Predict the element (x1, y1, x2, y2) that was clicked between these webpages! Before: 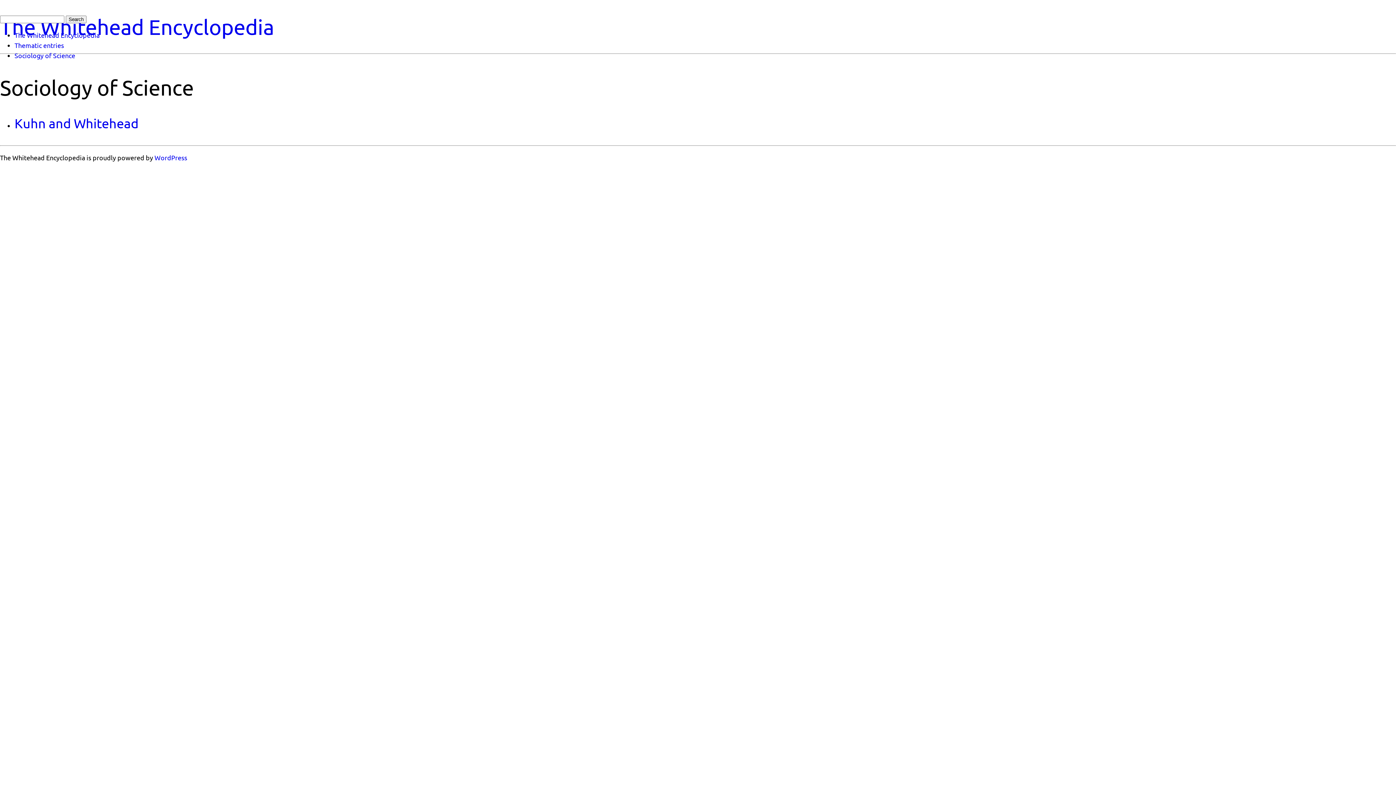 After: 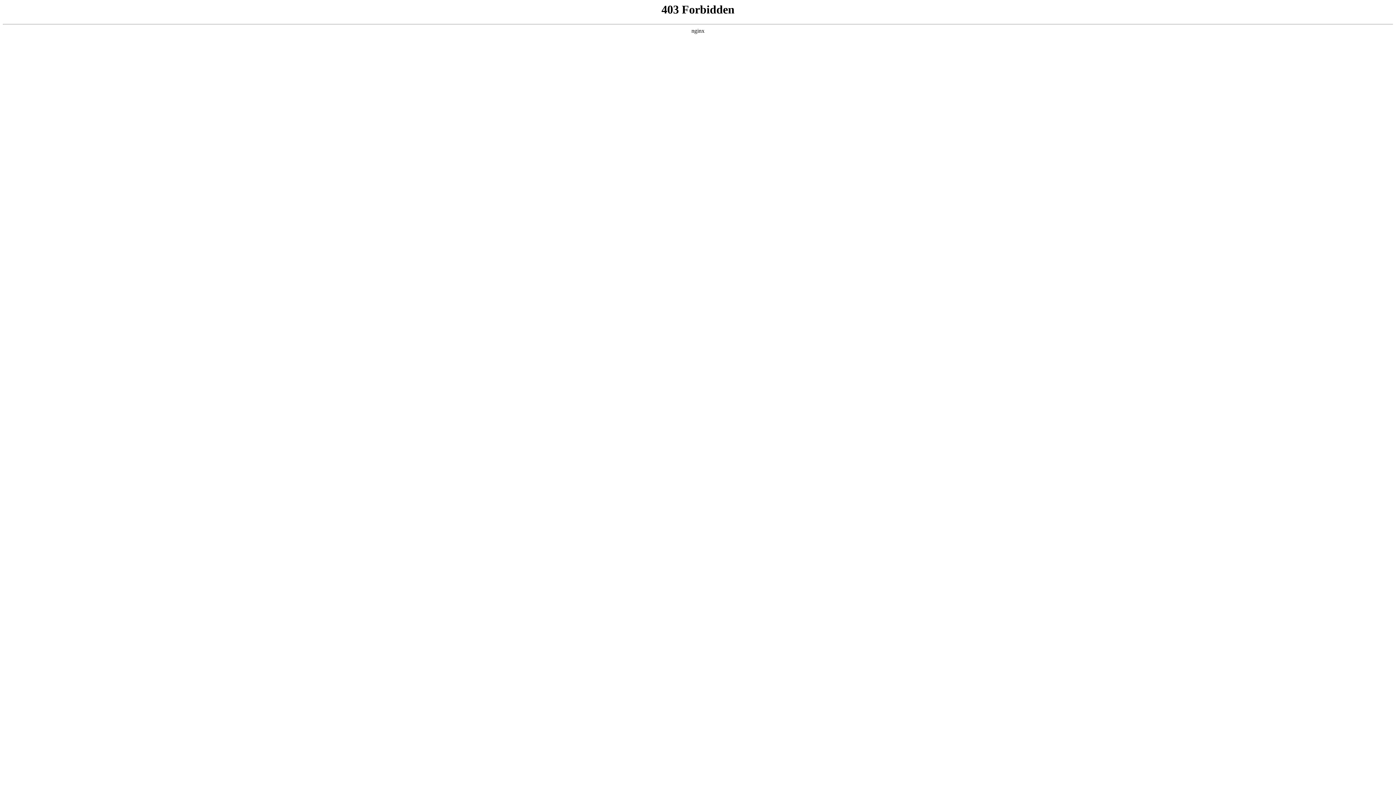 Action: bbox: (154, 153, 187, 161) label: WordPress